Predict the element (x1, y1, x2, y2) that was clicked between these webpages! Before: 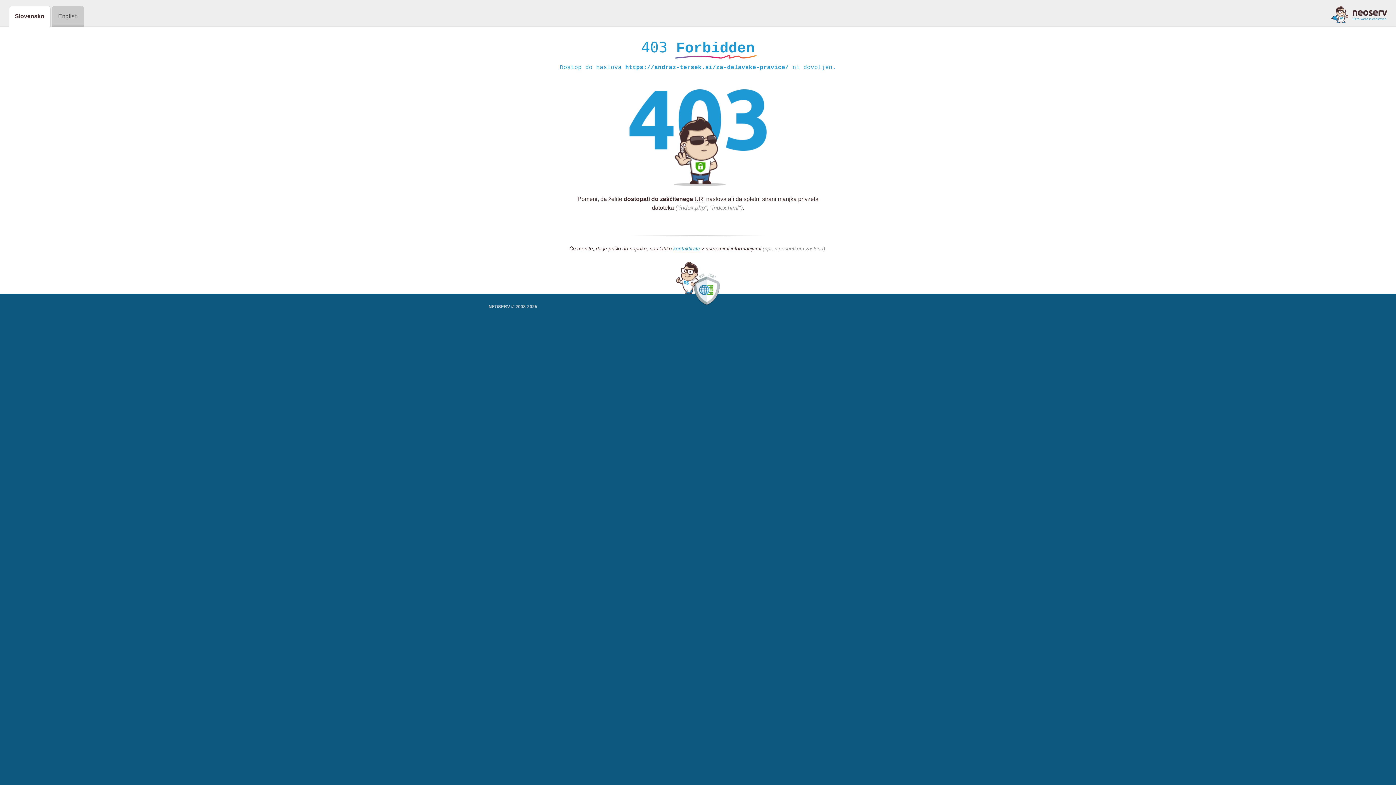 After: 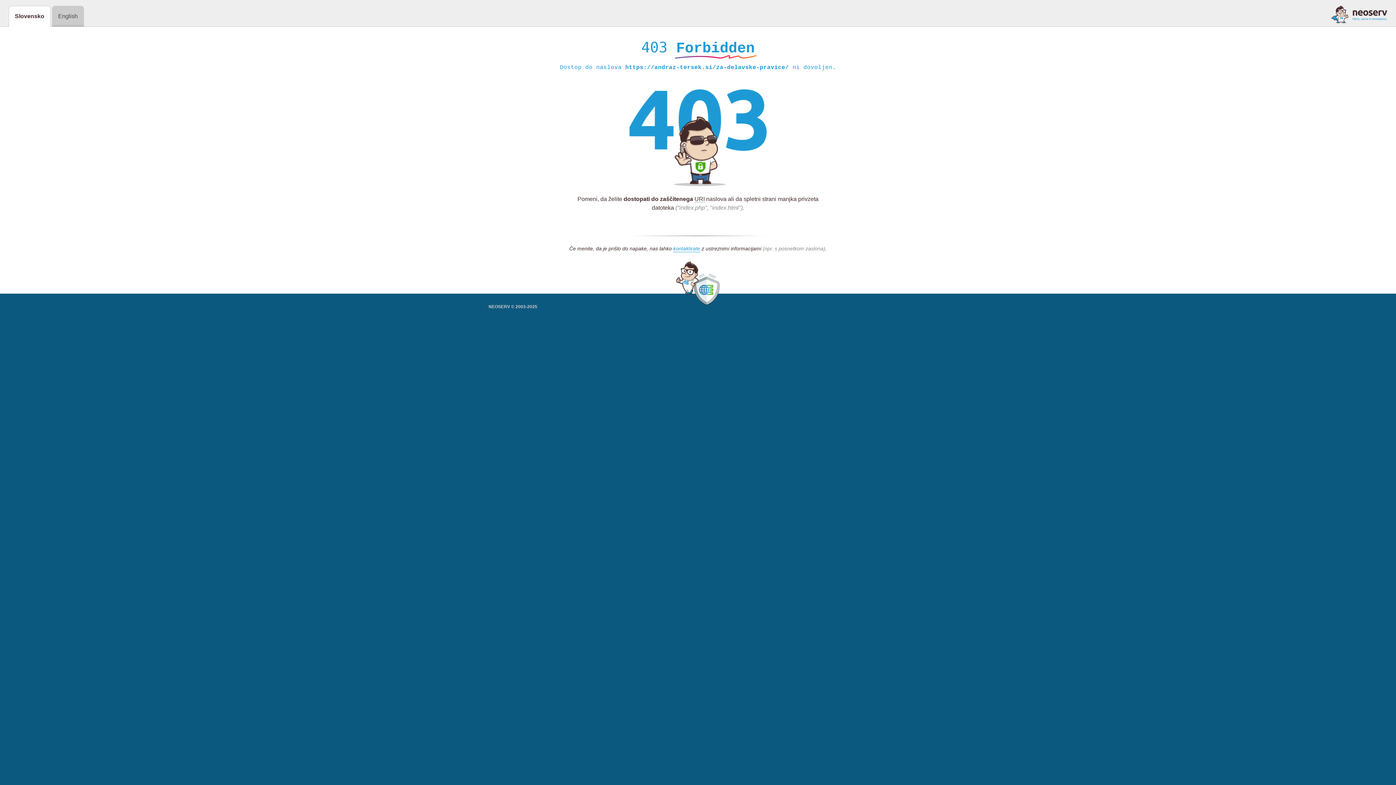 Action: bbox: (1331, 5, 1387, 23)